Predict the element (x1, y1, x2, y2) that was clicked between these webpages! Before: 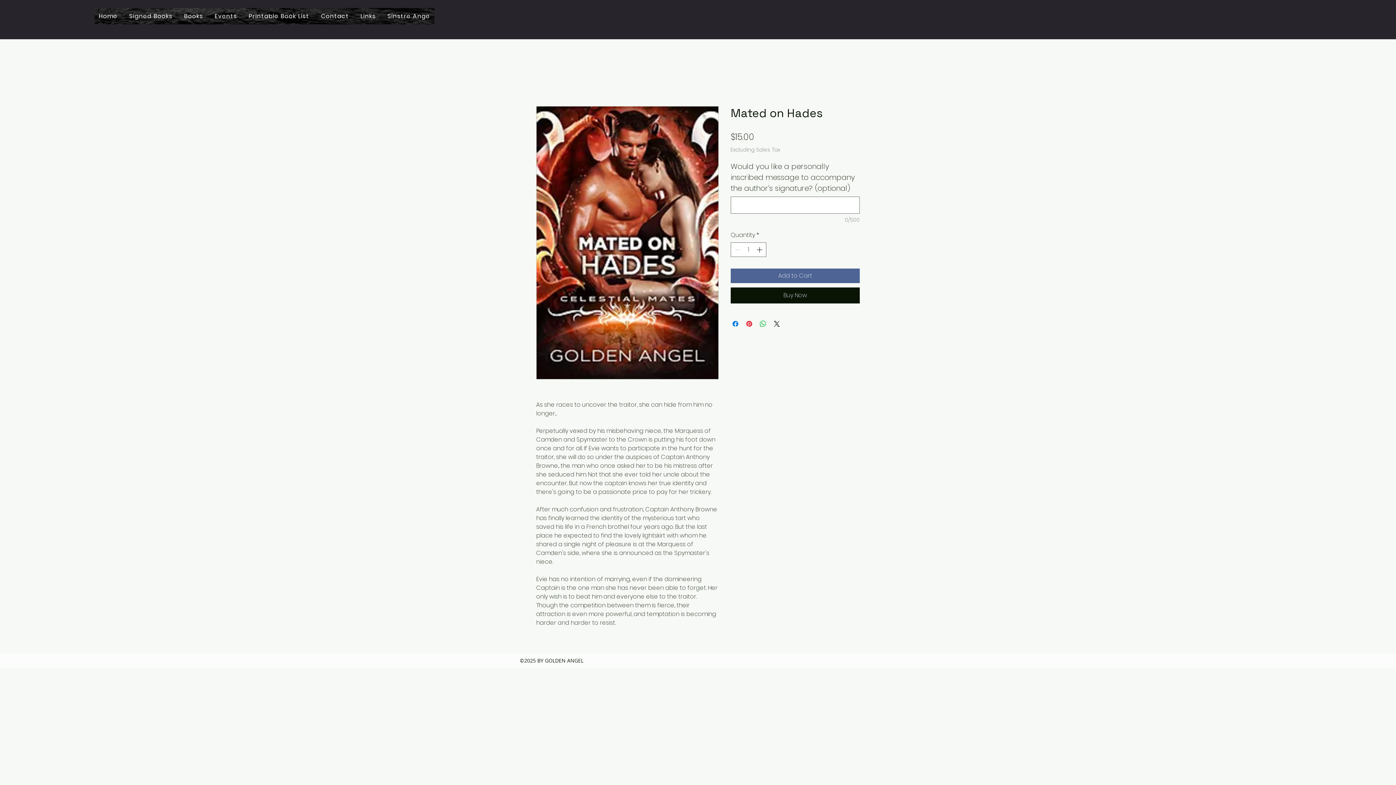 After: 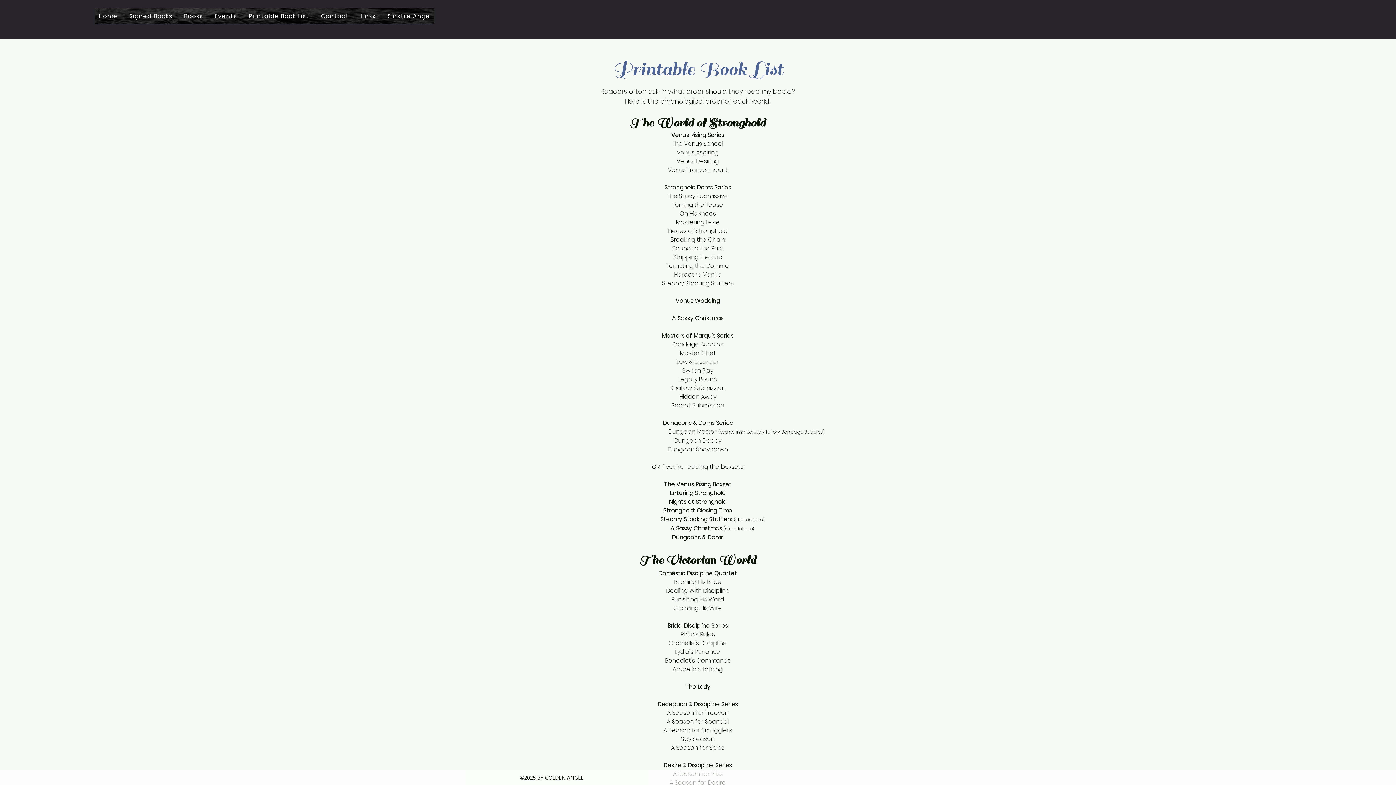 Action: bbox: (244, 8, 313, 24) label: Printable Book List